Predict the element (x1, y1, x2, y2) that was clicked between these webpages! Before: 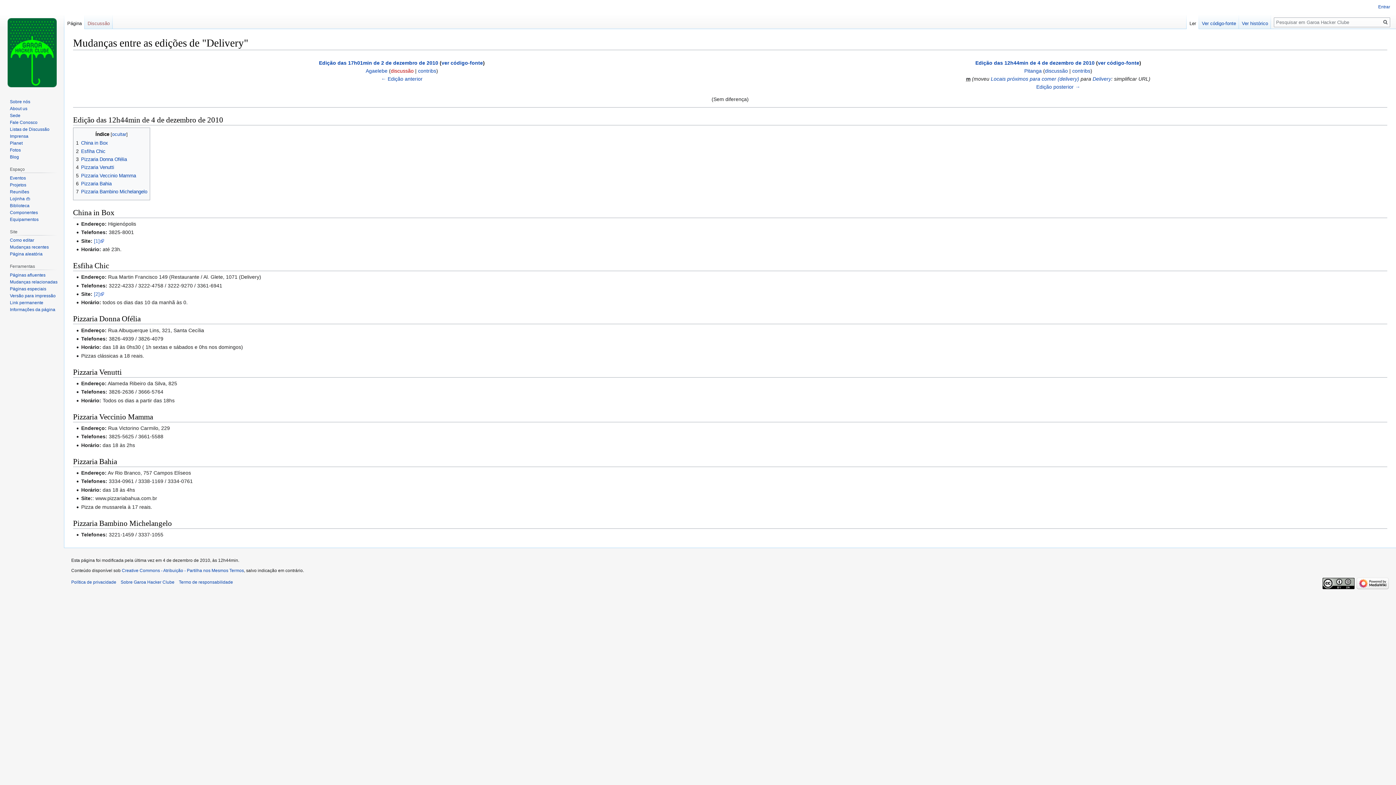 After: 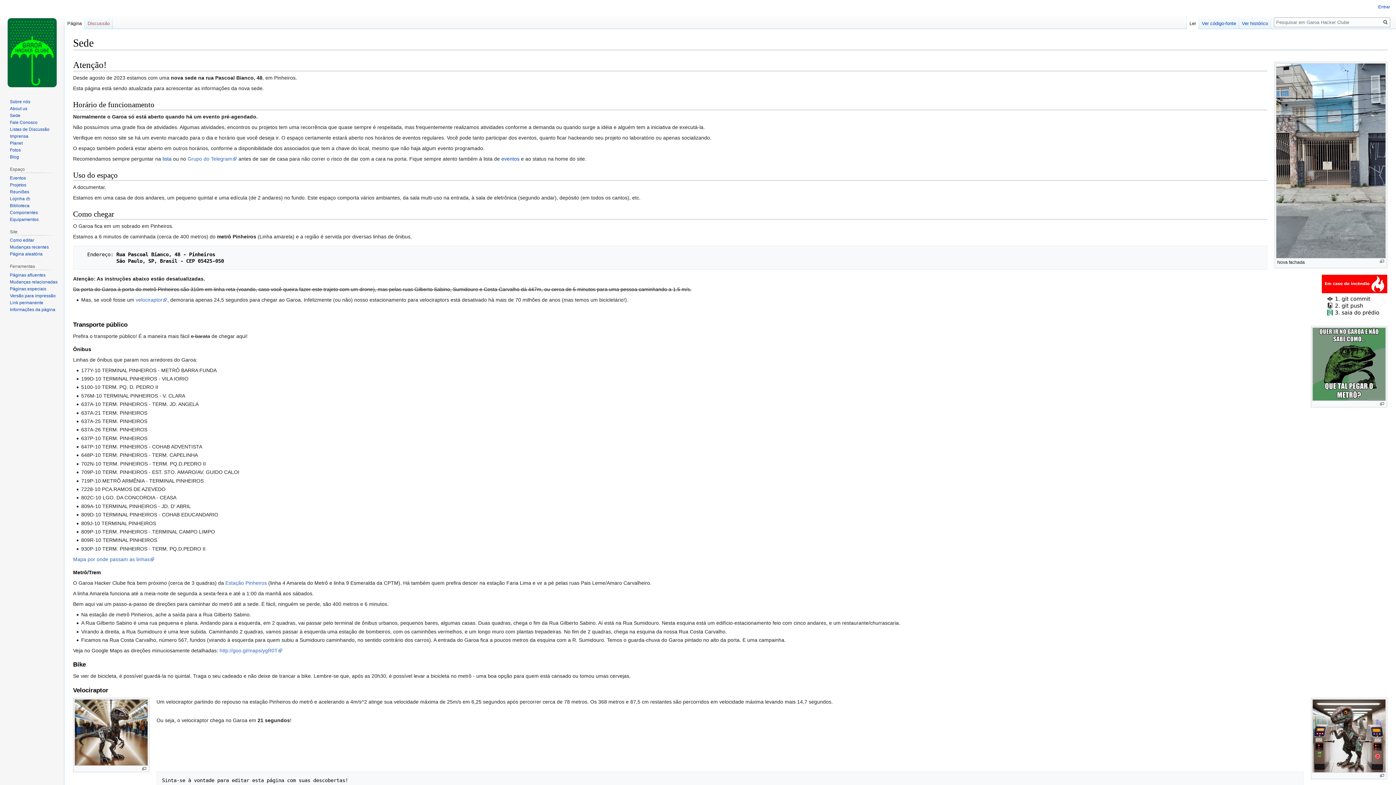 Action: bbox: (9, 113, 20, 118) label: Sede